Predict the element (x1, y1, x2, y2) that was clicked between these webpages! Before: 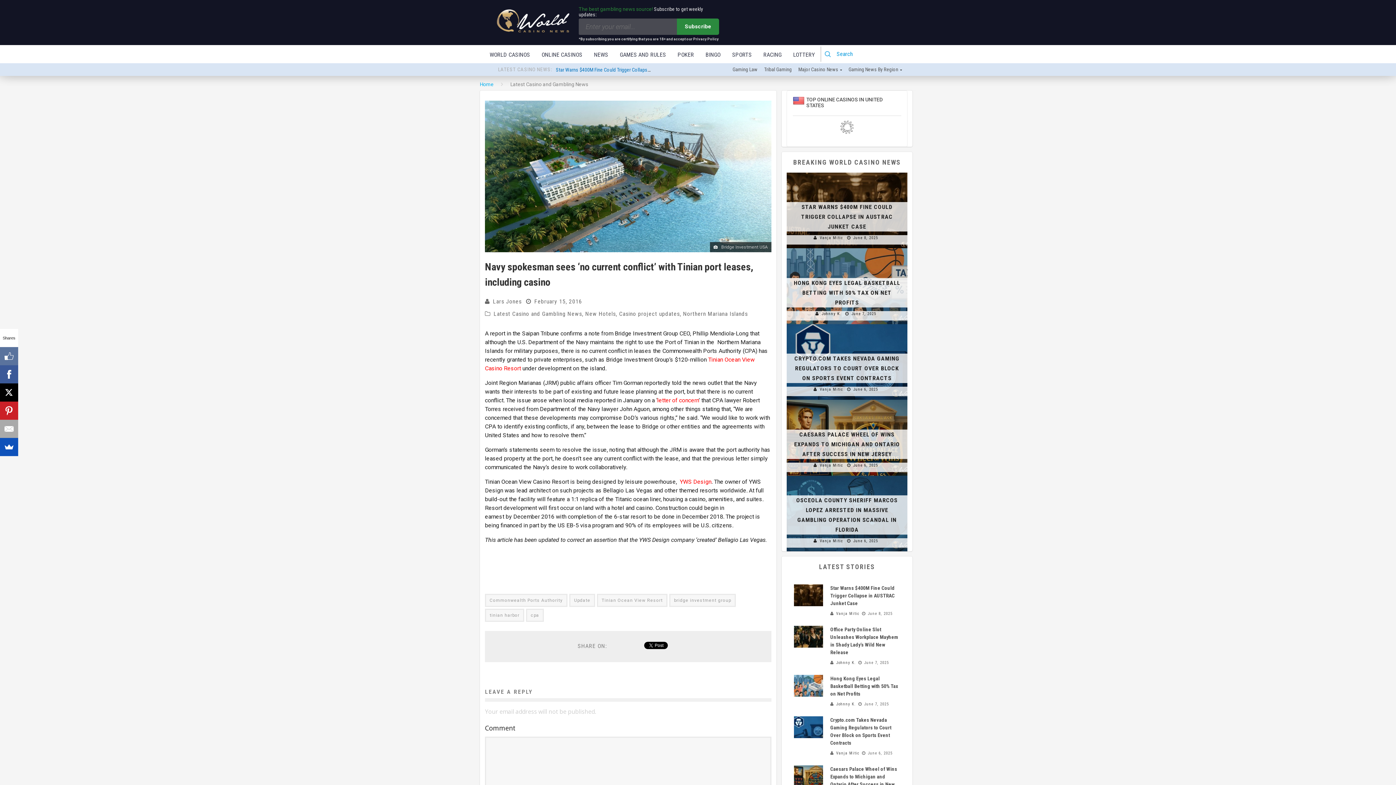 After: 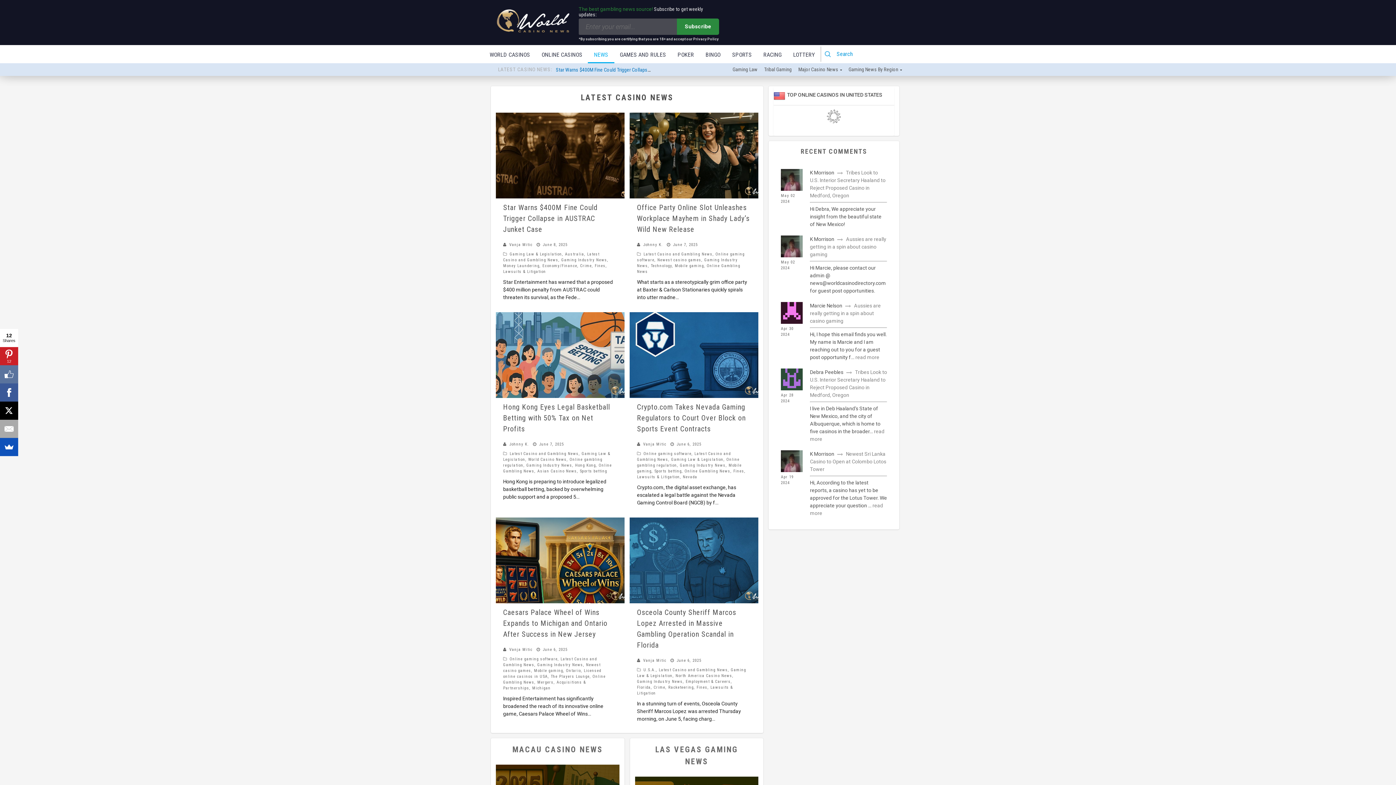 Action: bbox: (588, 45, 614, 64) label: NEWS